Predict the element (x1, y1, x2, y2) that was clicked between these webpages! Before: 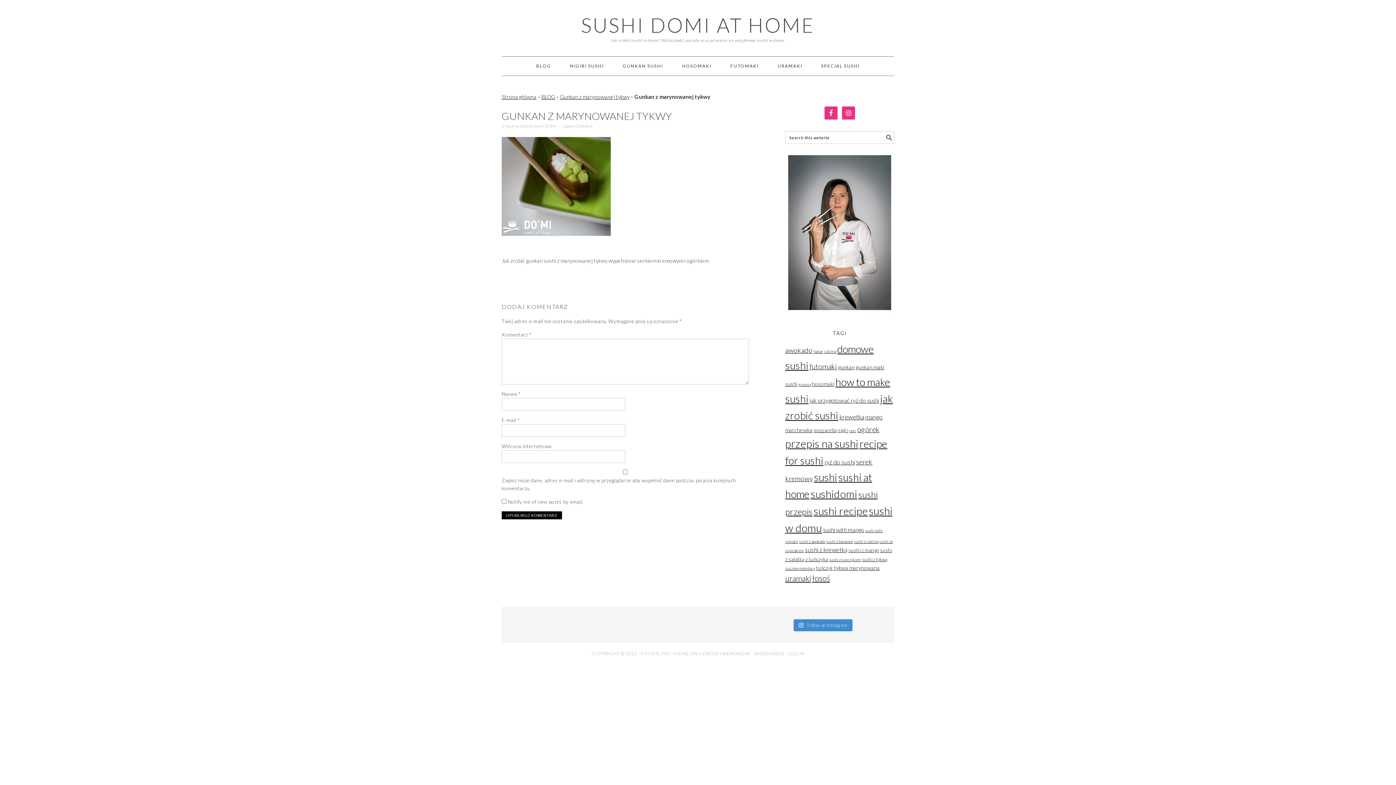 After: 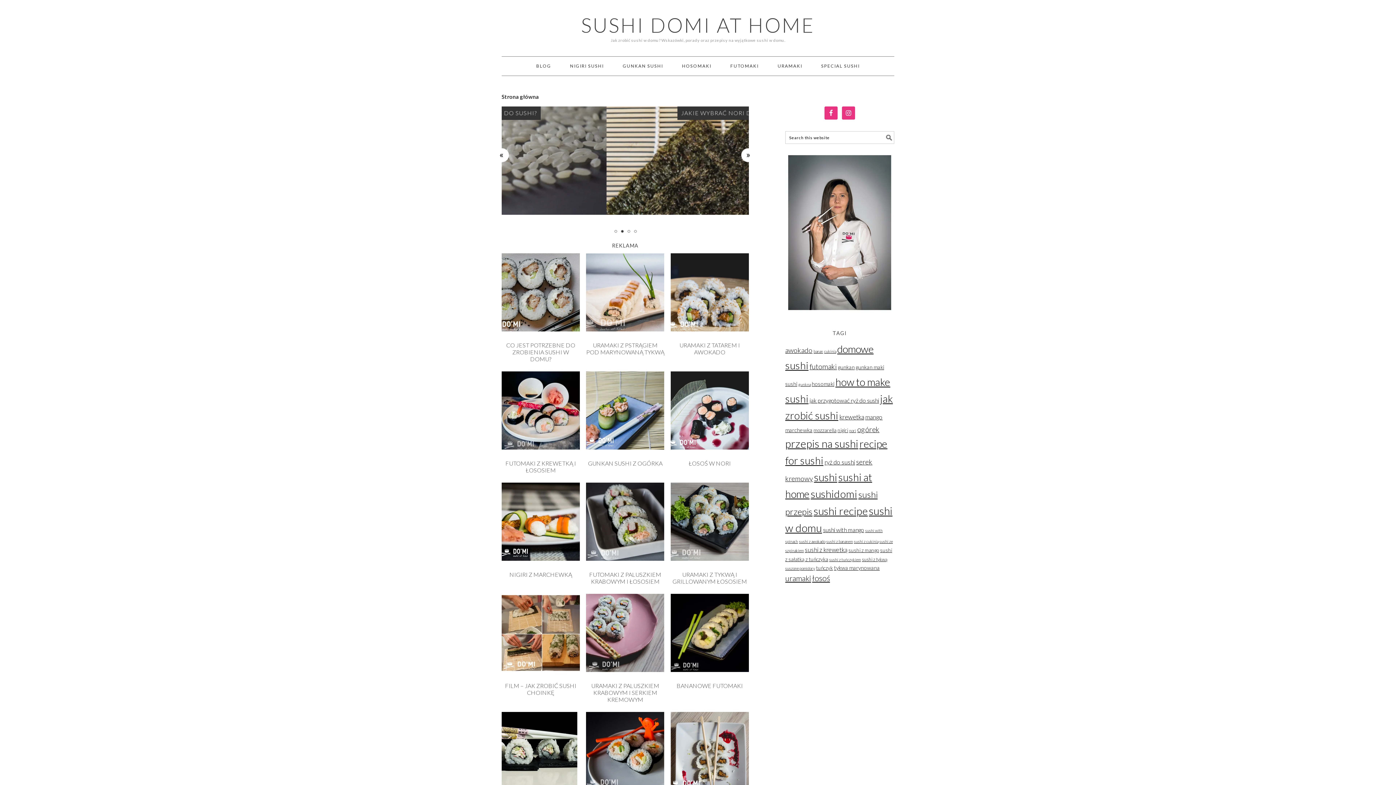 Action: label: SUSHI DOMI AT HOME bbox: (581, 13, 815, 37)